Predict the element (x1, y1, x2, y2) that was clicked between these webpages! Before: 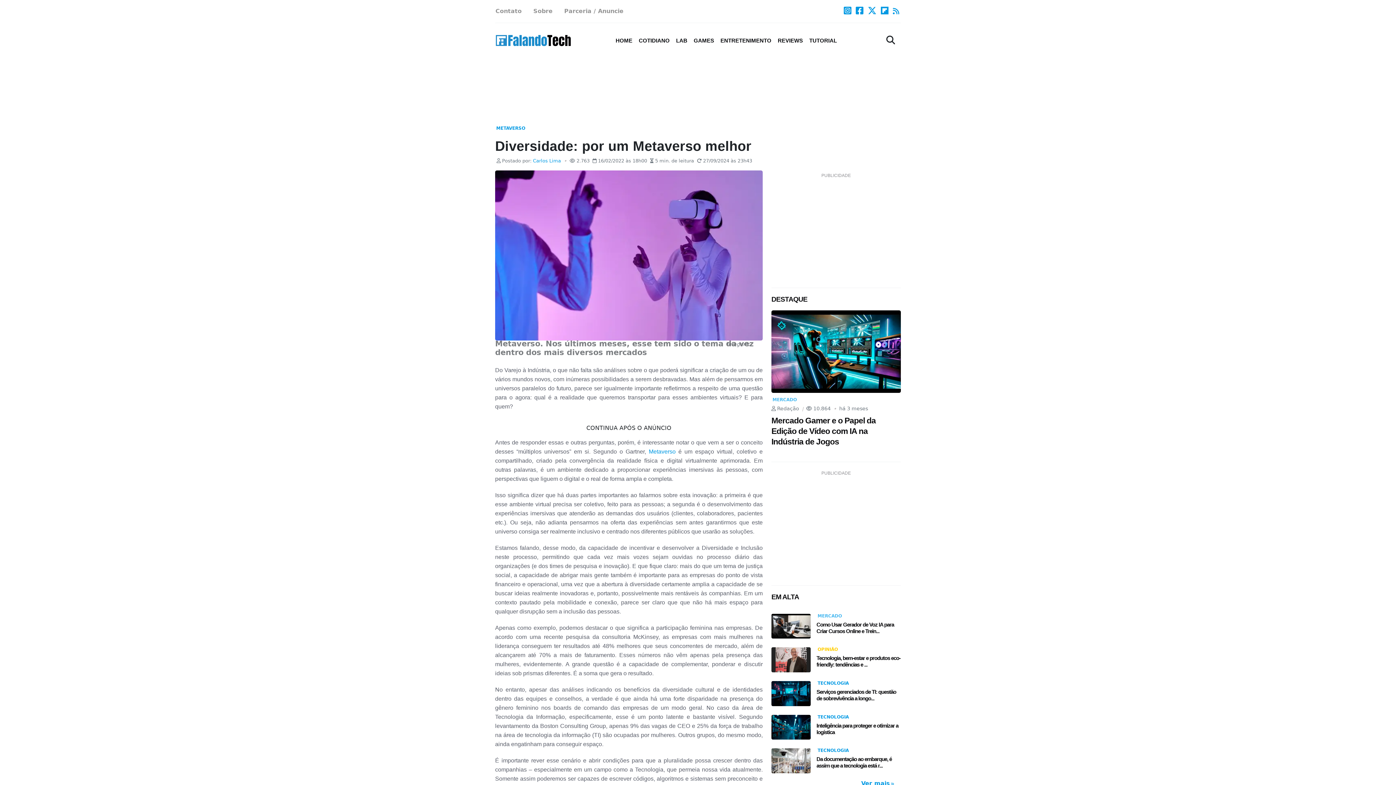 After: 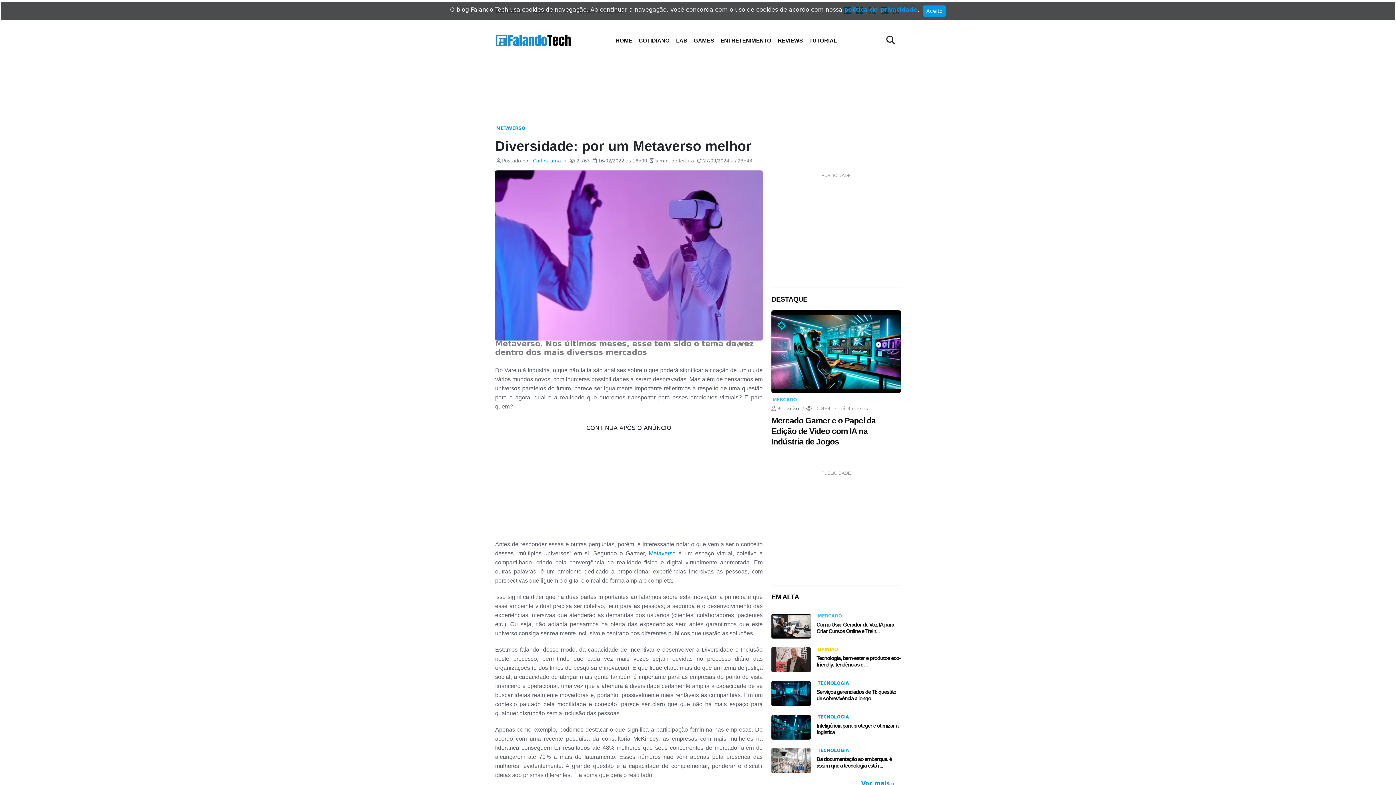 Action: bbox: (866, 2, 878, 19)